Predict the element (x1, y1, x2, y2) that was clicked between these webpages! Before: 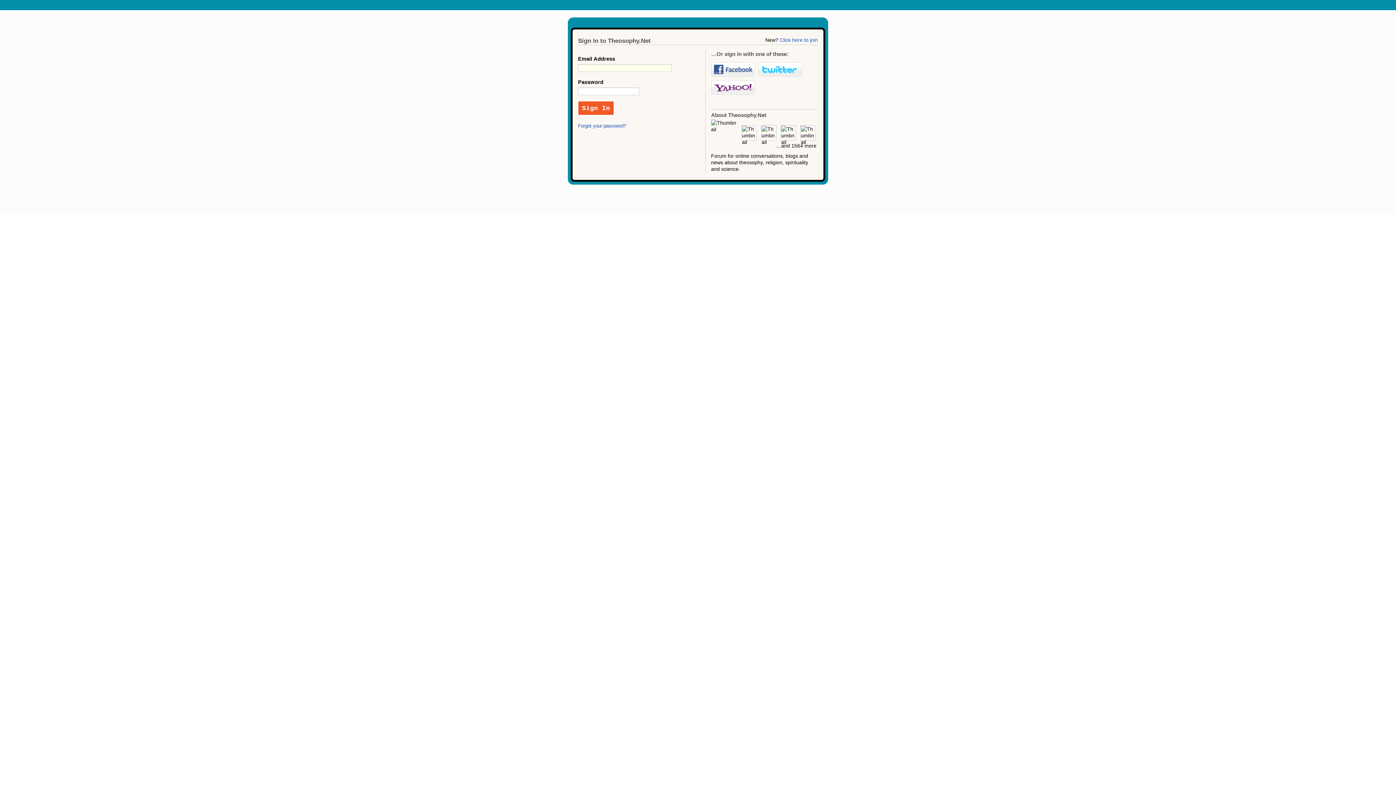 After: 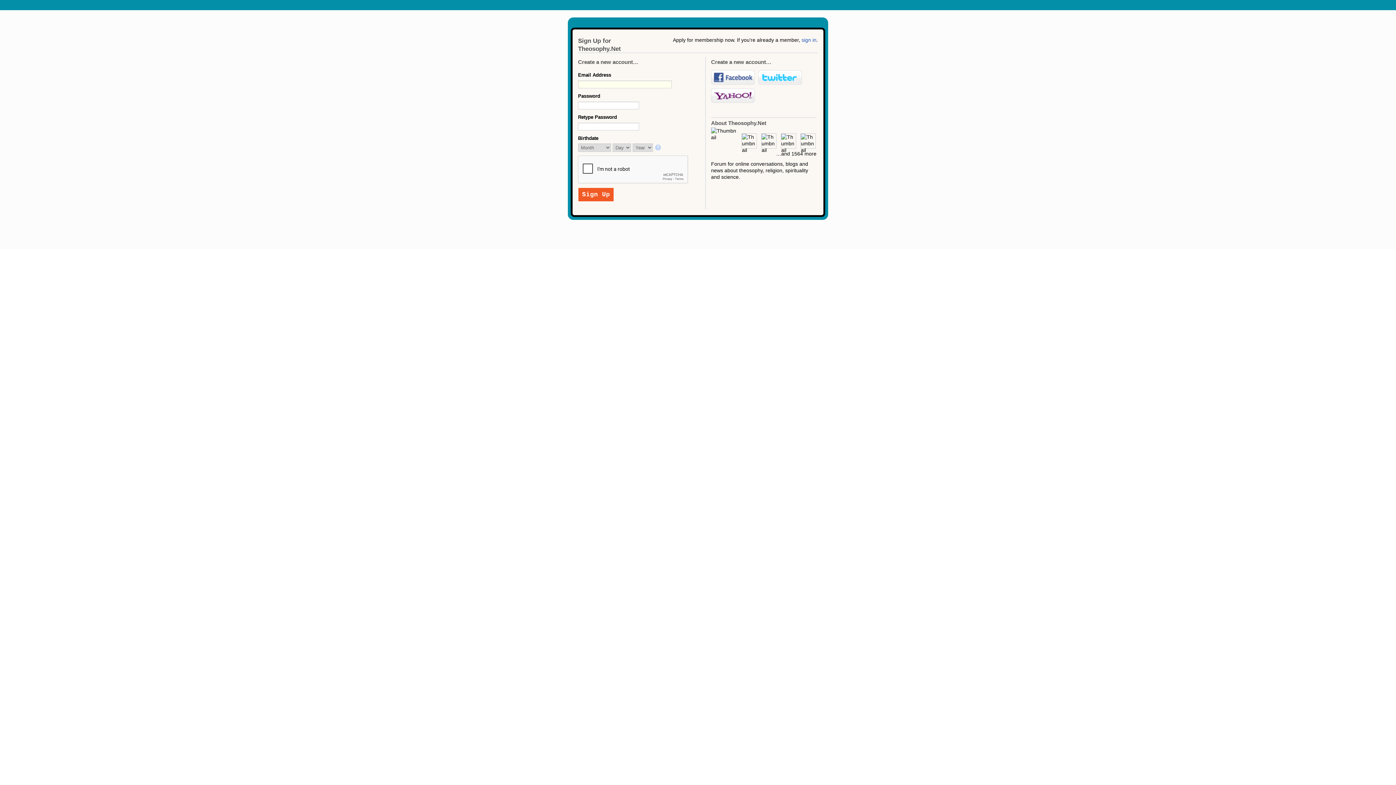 Action: label: Click here to join bbox: (780, 37, 818, 42)